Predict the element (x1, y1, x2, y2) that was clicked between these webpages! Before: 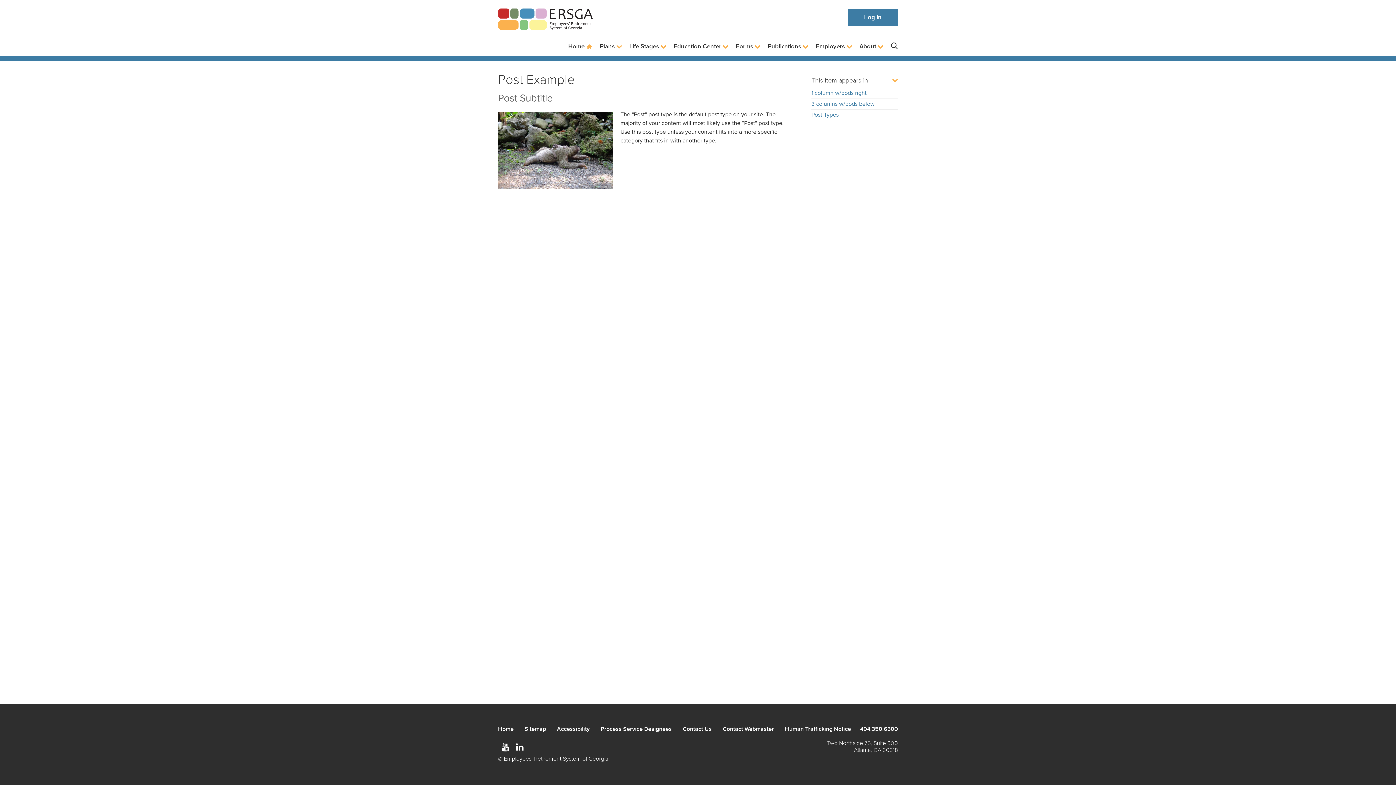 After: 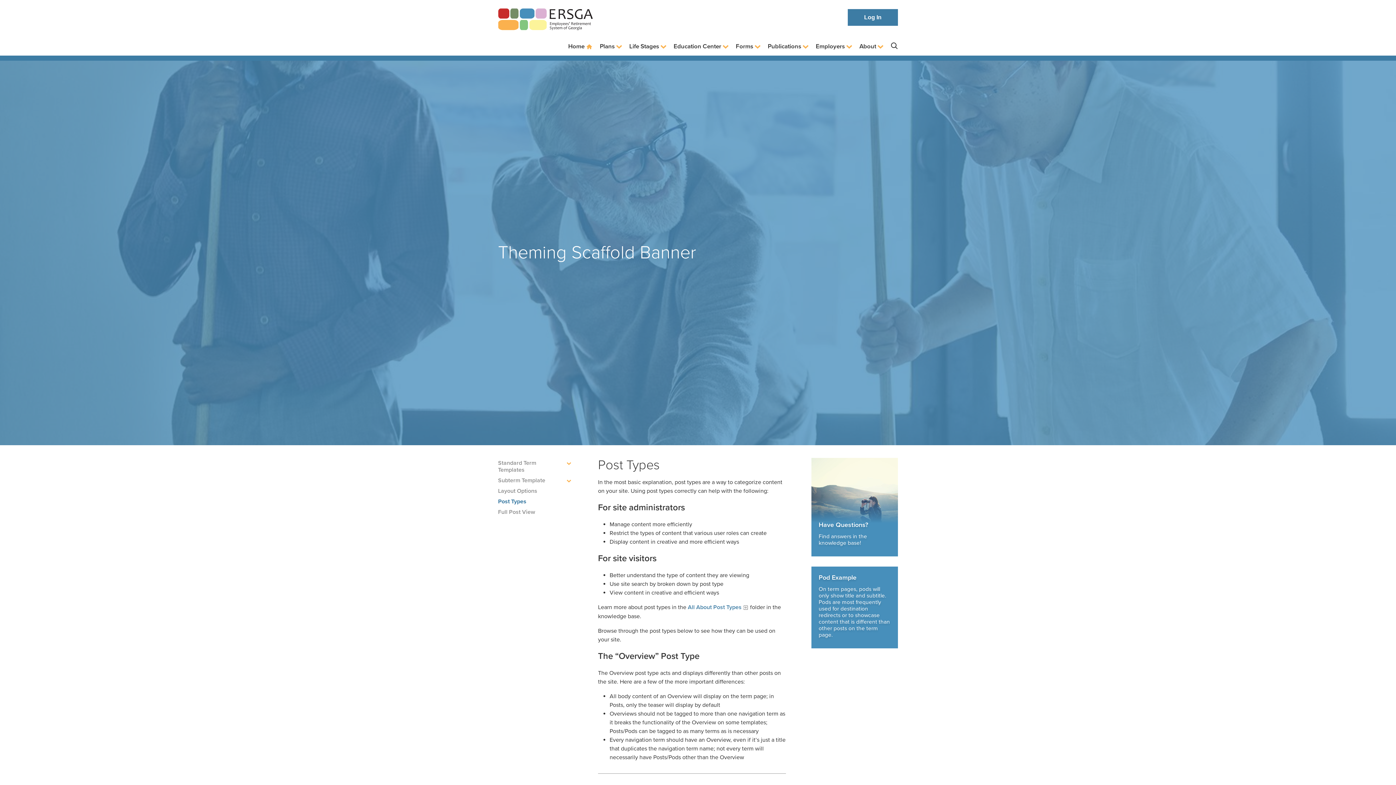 Action: bbox: (811, 109, 898, 120) label: Post Types